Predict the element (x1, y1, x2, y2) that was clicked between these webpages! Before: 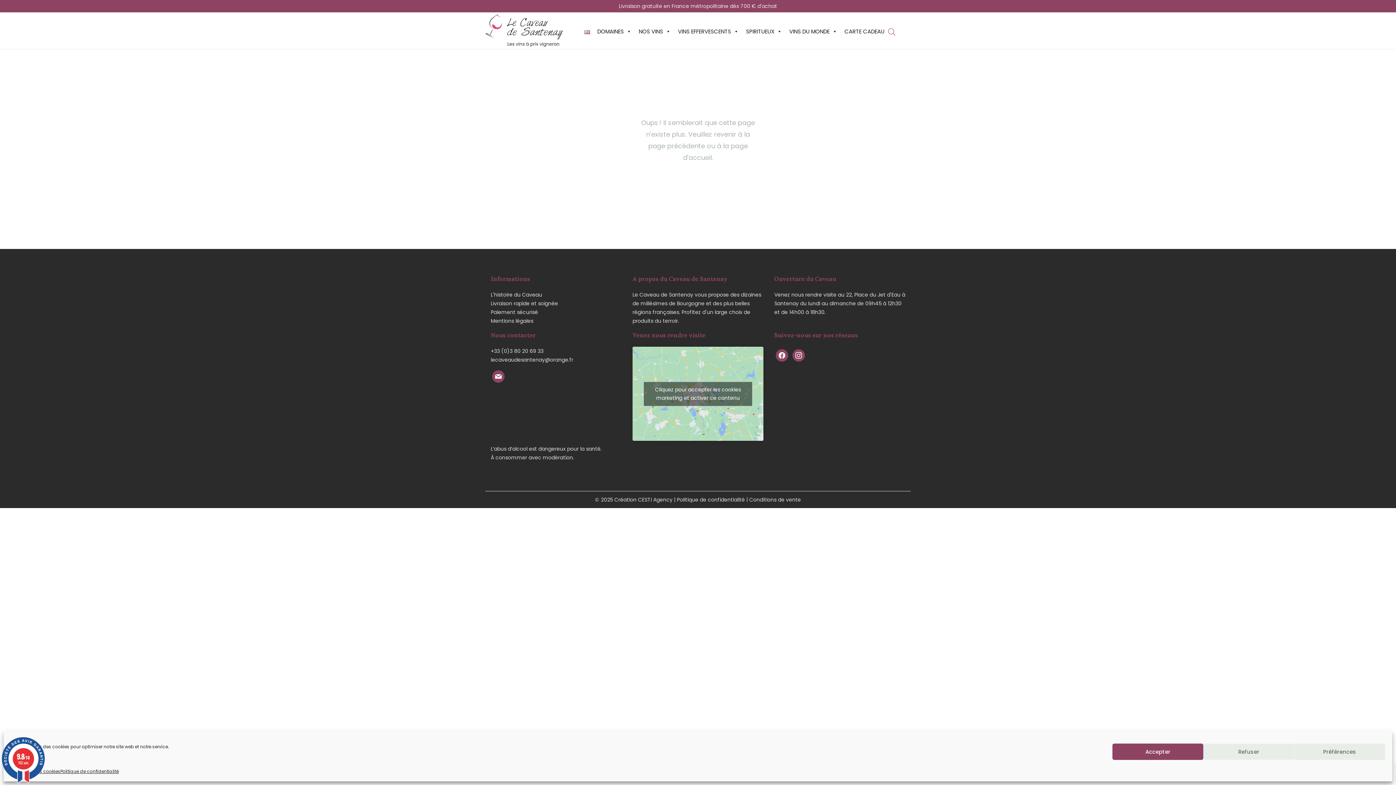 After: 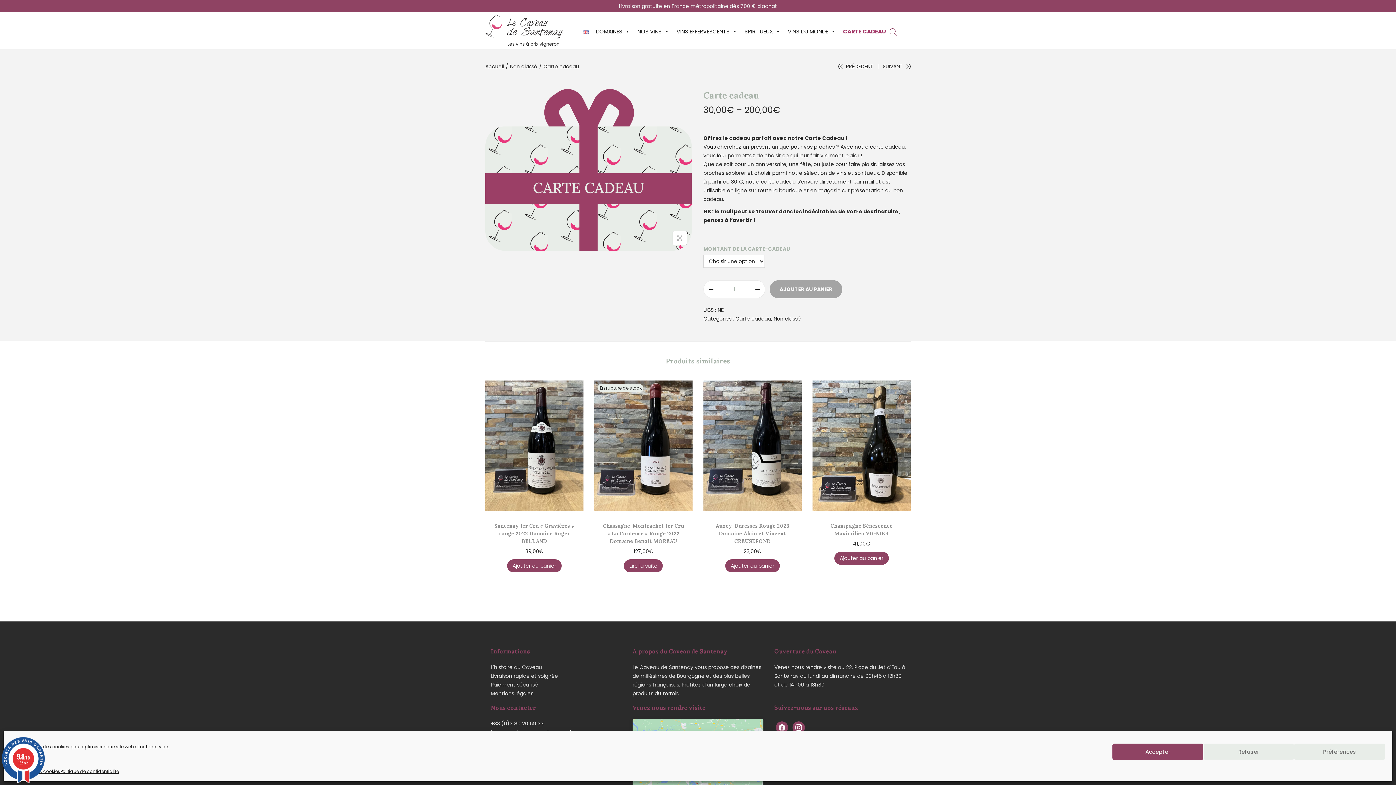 Action: label: CARTE CADEAU bbox: (841, 24, 888, 38)